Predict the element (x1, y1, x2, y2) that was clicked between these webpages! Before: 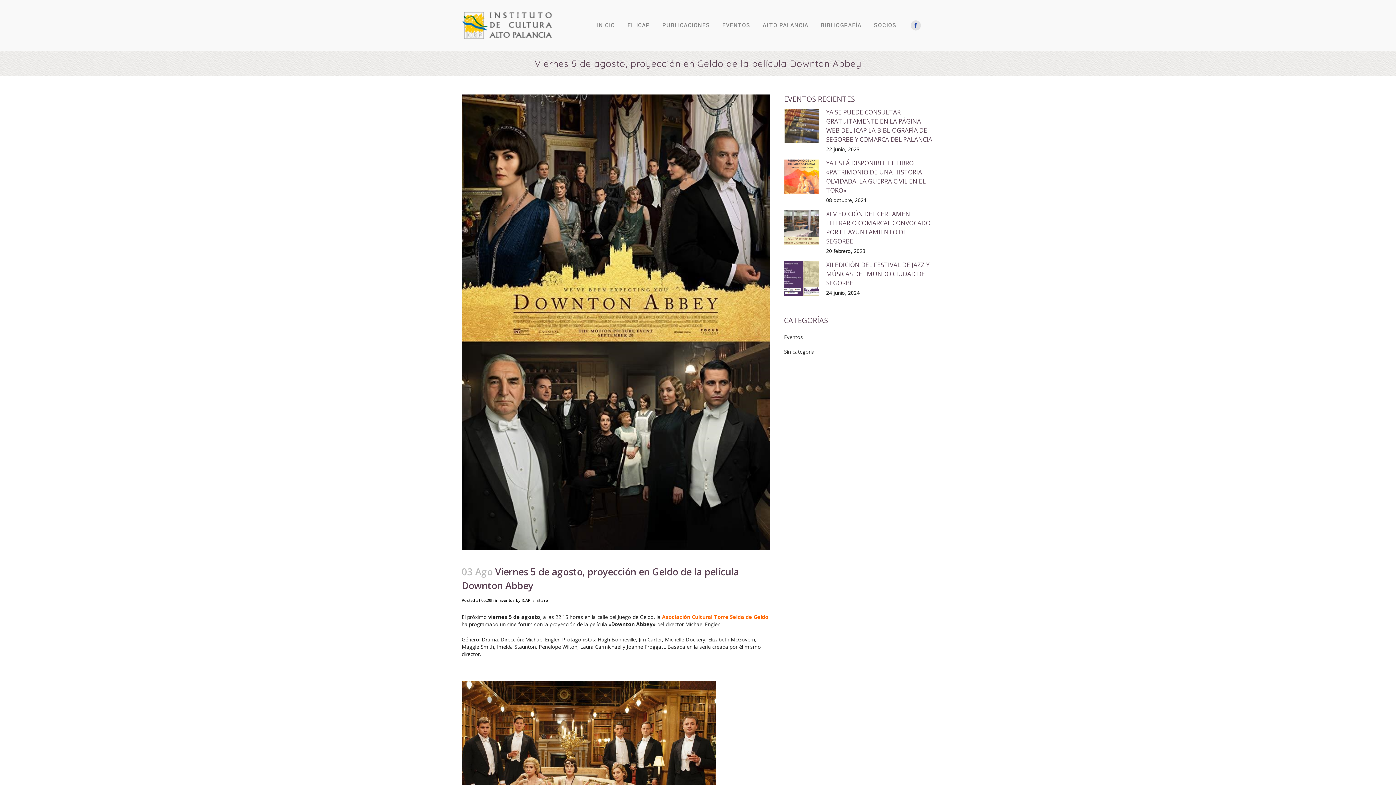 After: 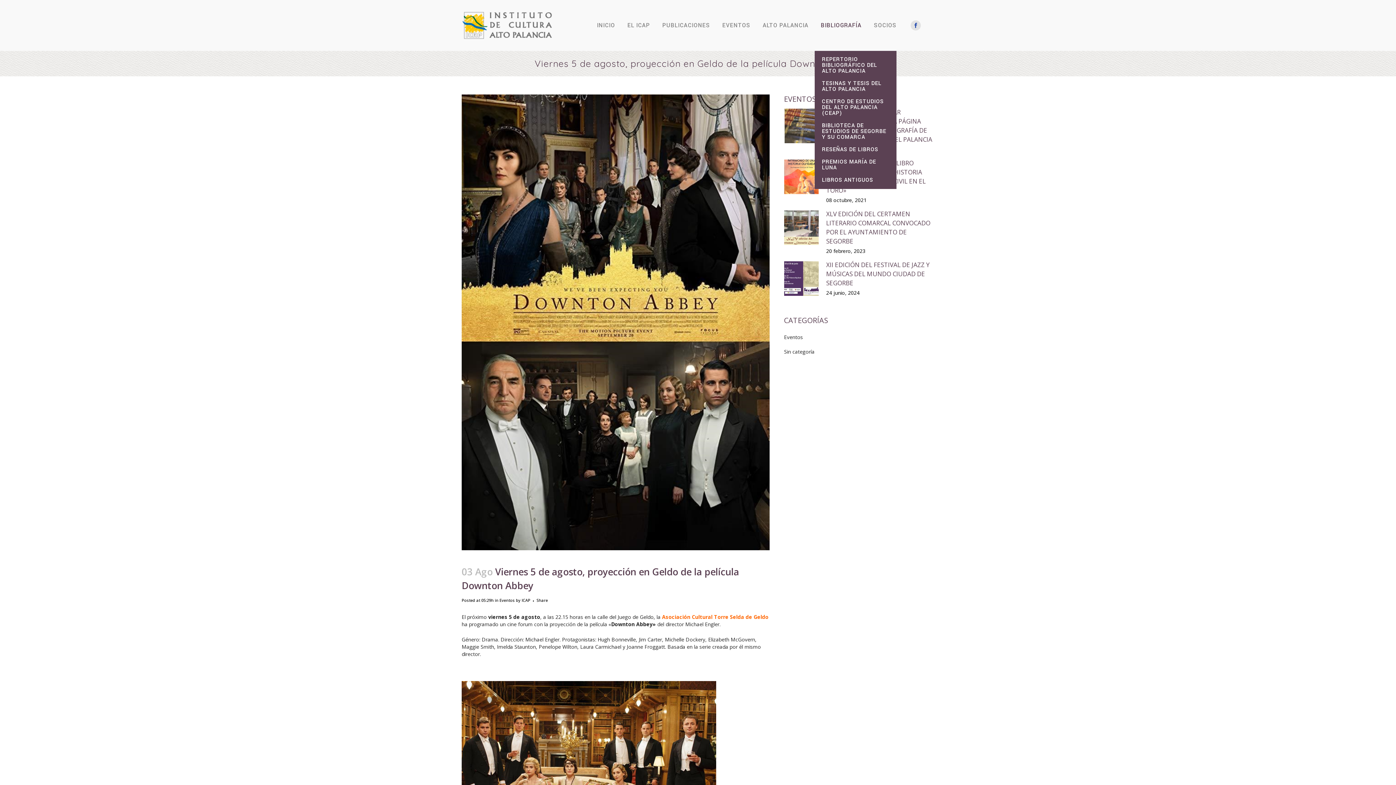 Action: label: BIBLIOGRAFÍA bbox: (814, 0, 868, 50)